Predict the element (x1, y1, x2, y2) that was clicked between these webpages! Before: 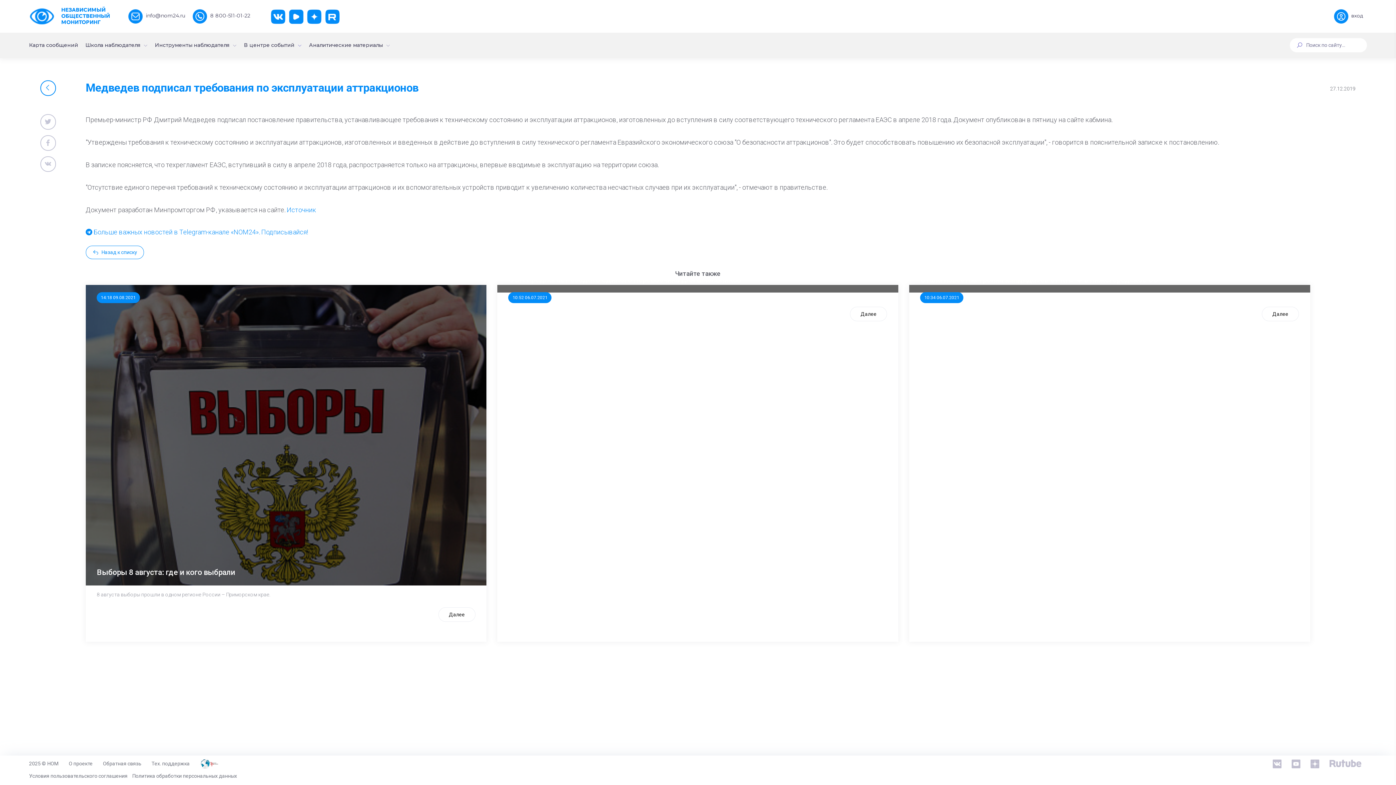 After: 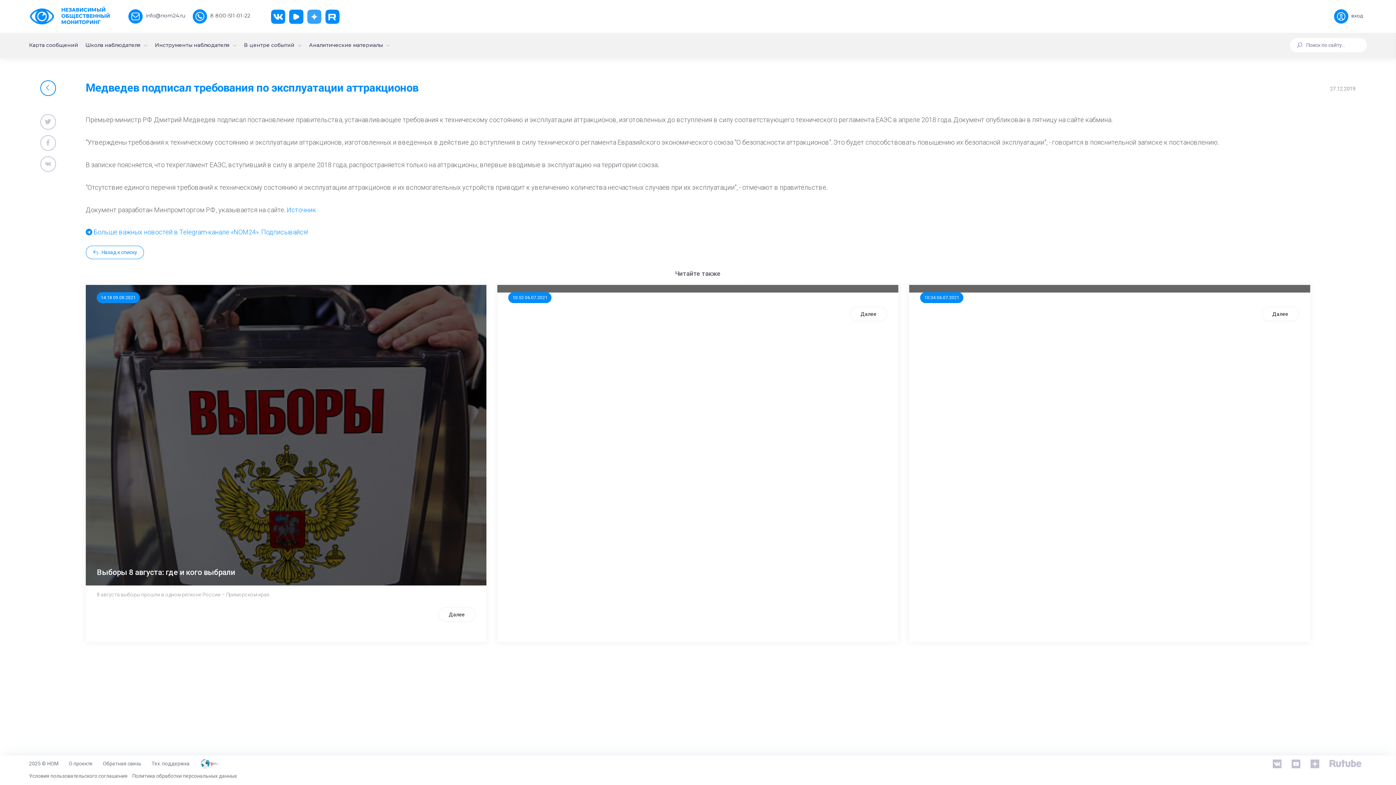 Action: bbox: (306, 8, 321, 23)